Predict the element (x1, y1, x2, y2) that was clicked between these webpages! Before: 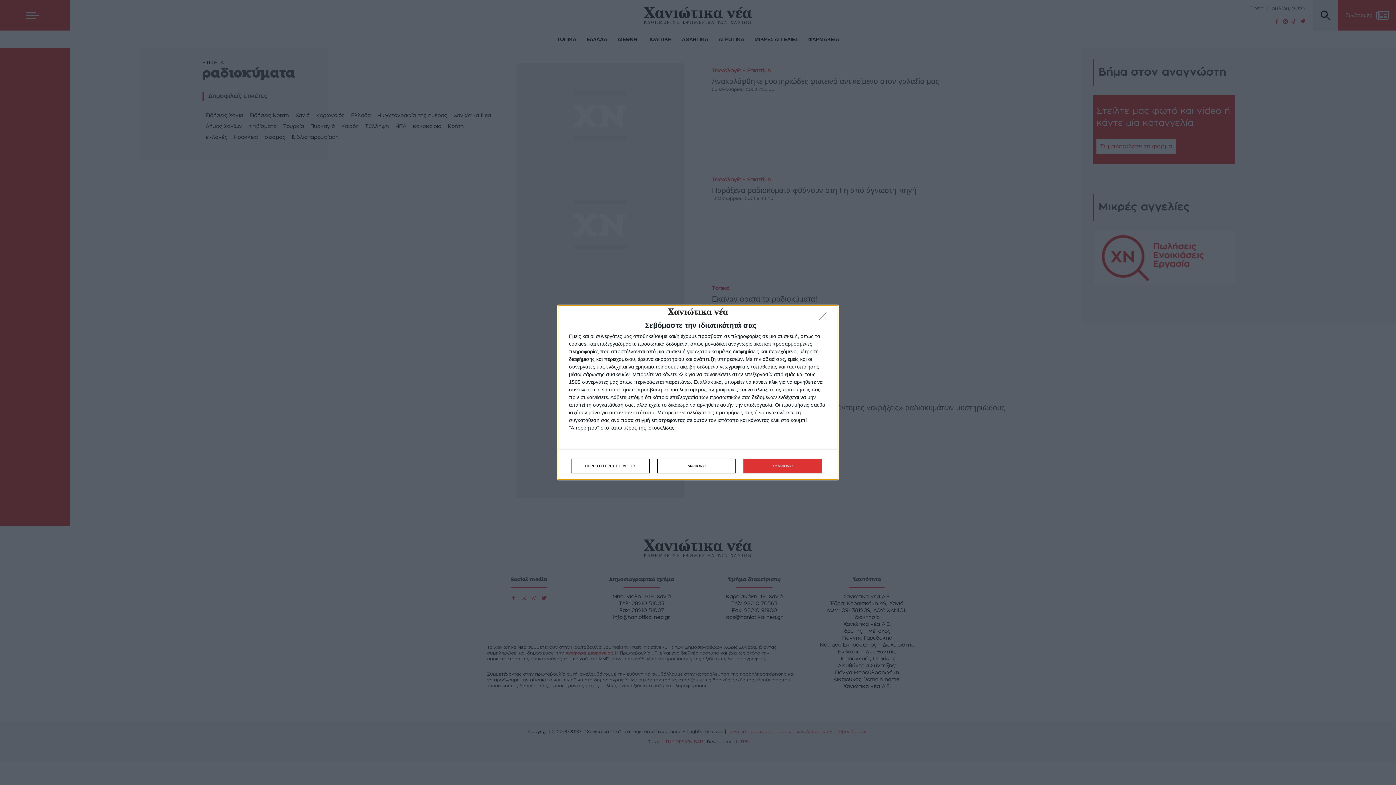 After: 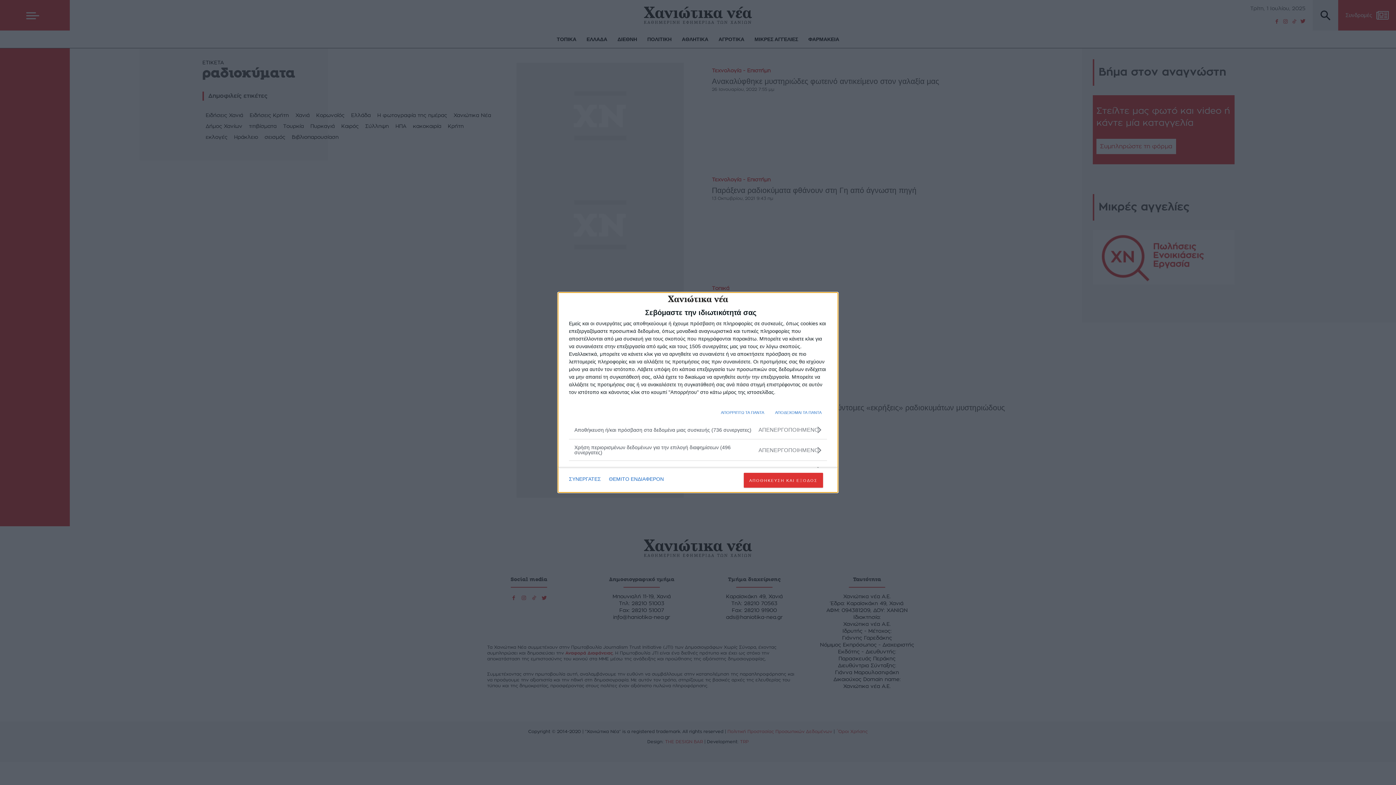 Action: bbox: (571, 458, 649, 473) label: ΠΕΡΙΣΣΟΤΕΡΕΣ ΕΠΙΛΟΓΕΣ